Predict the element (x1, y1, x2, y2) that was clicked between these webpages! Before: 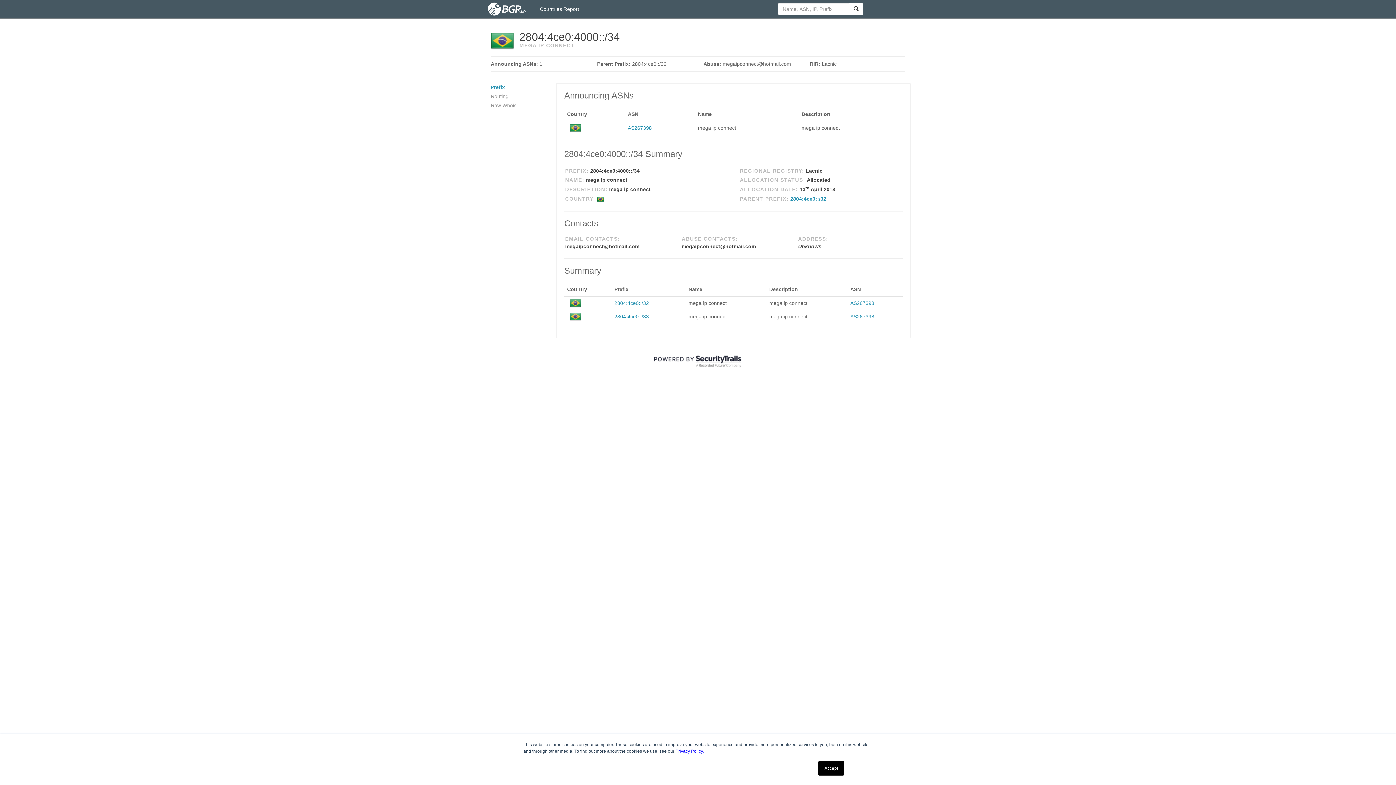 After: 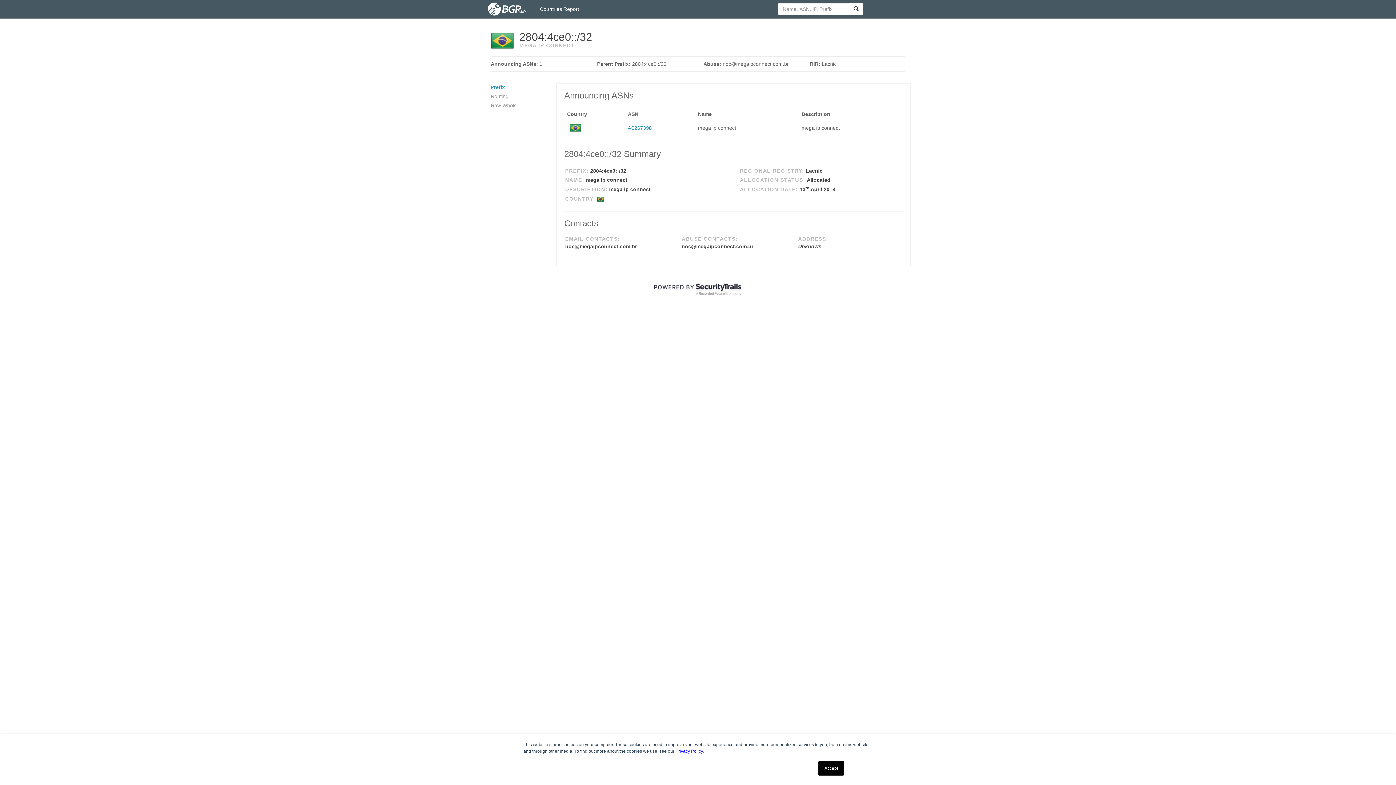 Action: label: 2804:4ce0::/32 bbox: (614, 300, 649, 306)